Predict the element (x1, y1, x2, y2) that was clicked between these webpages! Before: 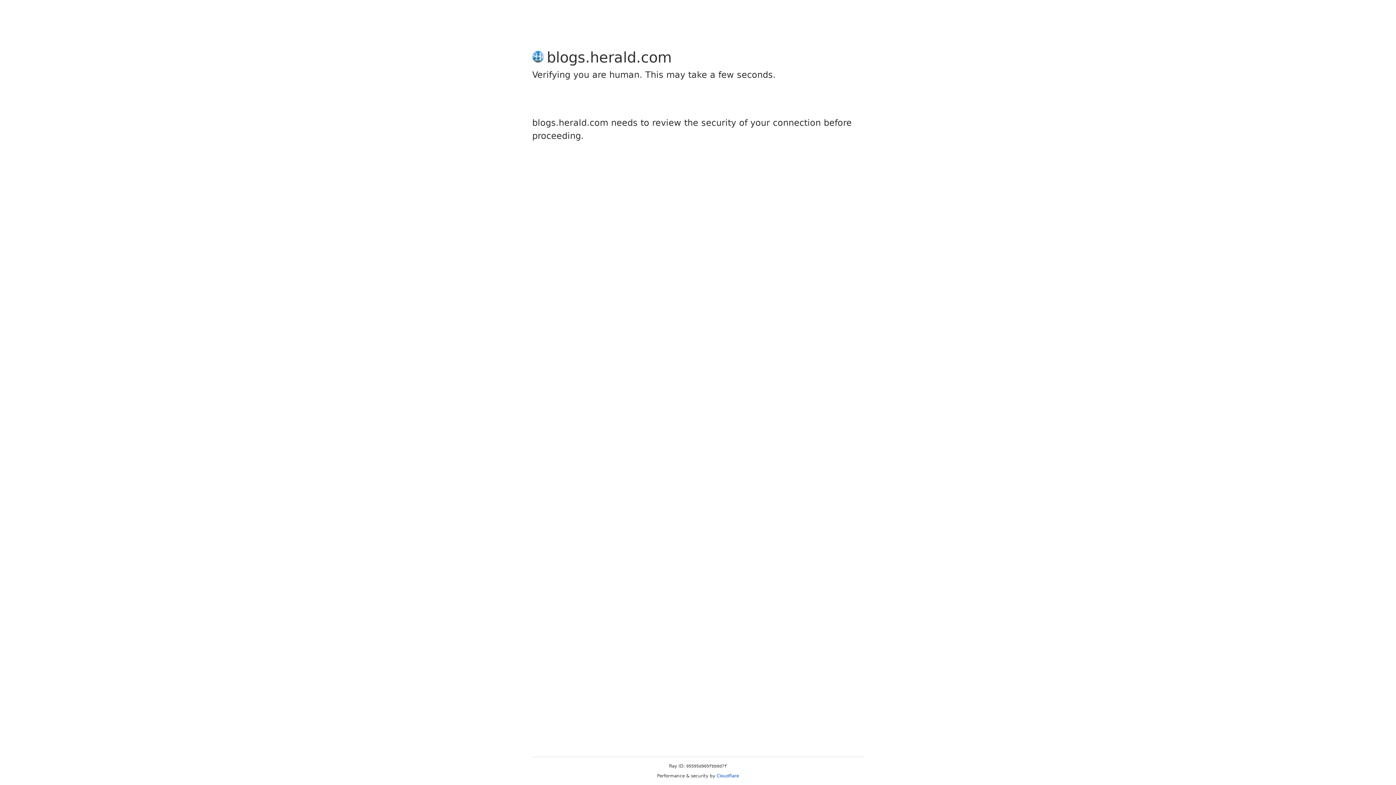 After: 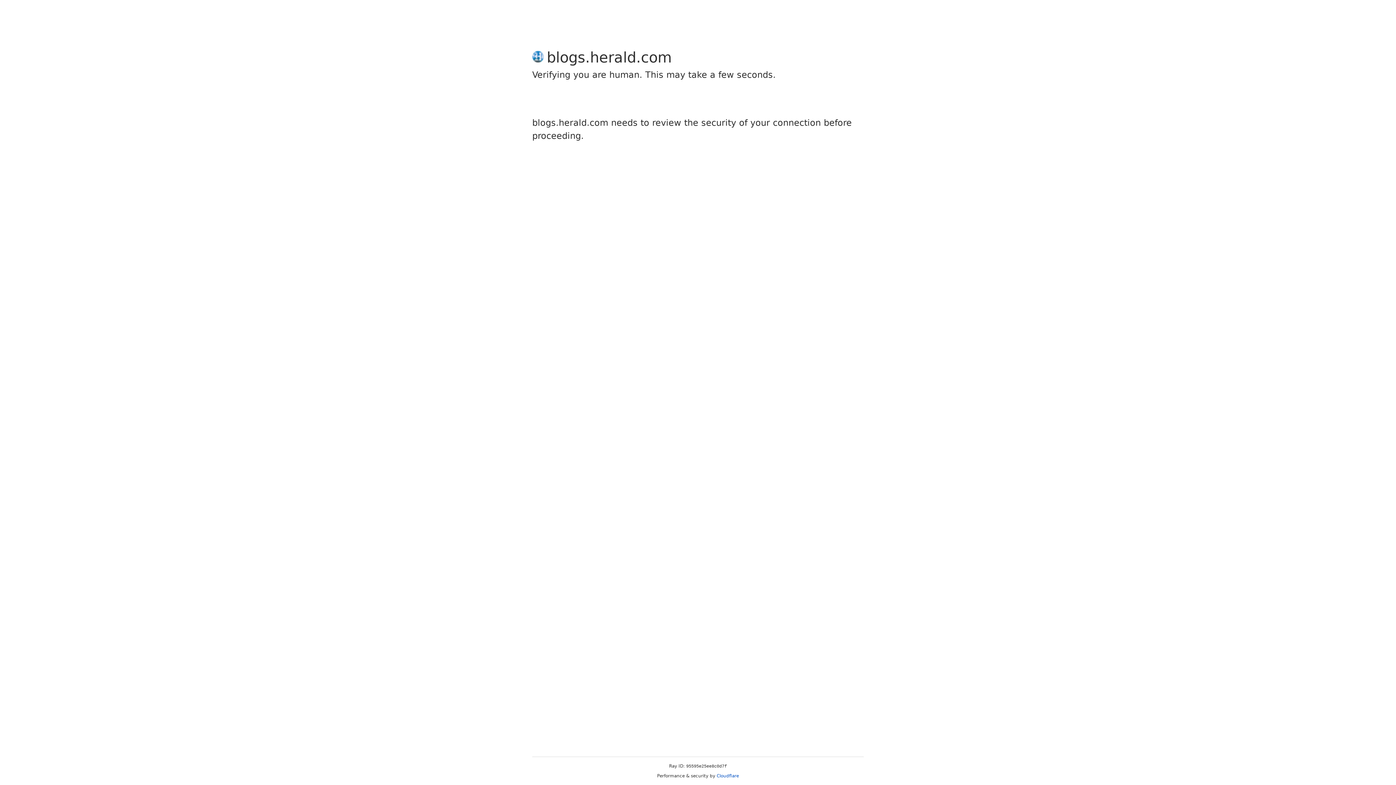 Action: label: Cloudflare bbox: (716, 773, 739, 778)